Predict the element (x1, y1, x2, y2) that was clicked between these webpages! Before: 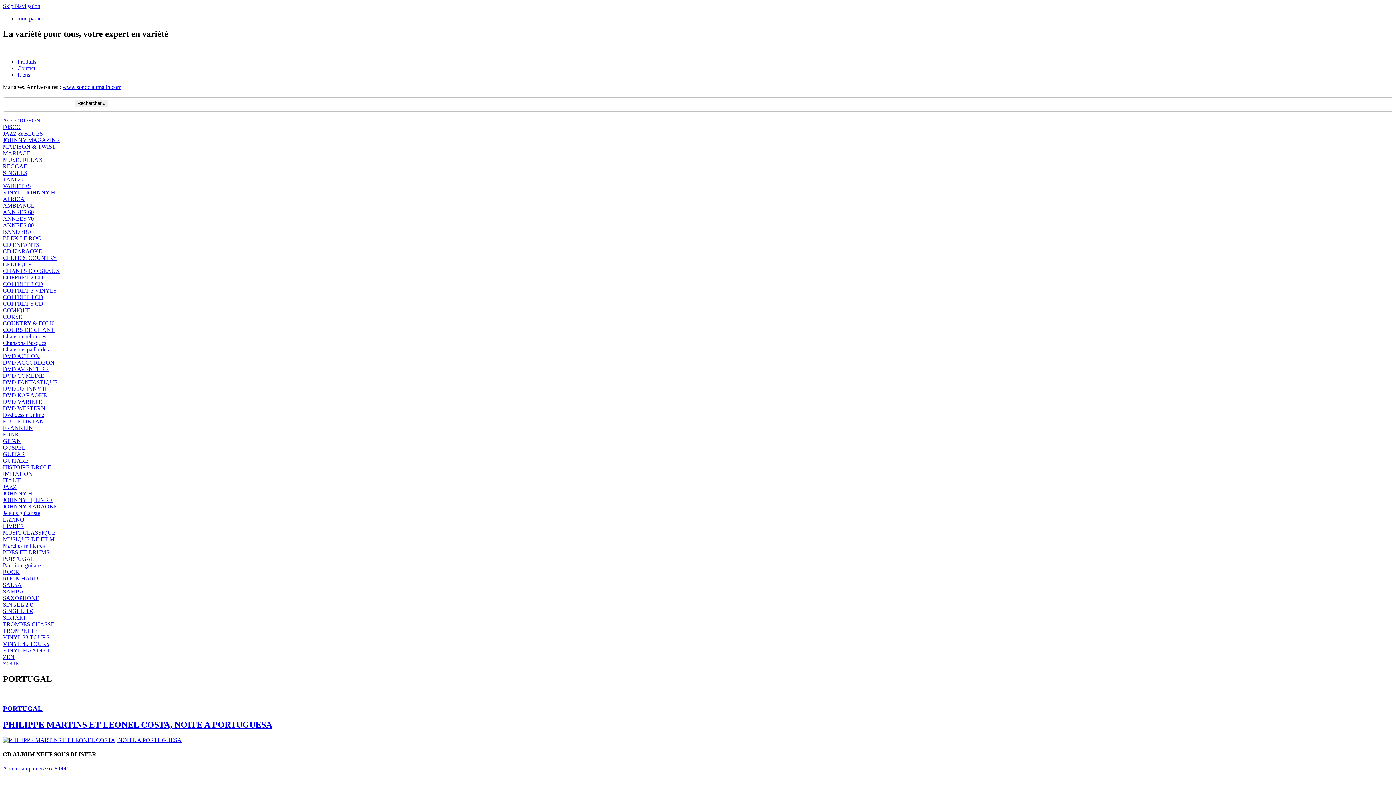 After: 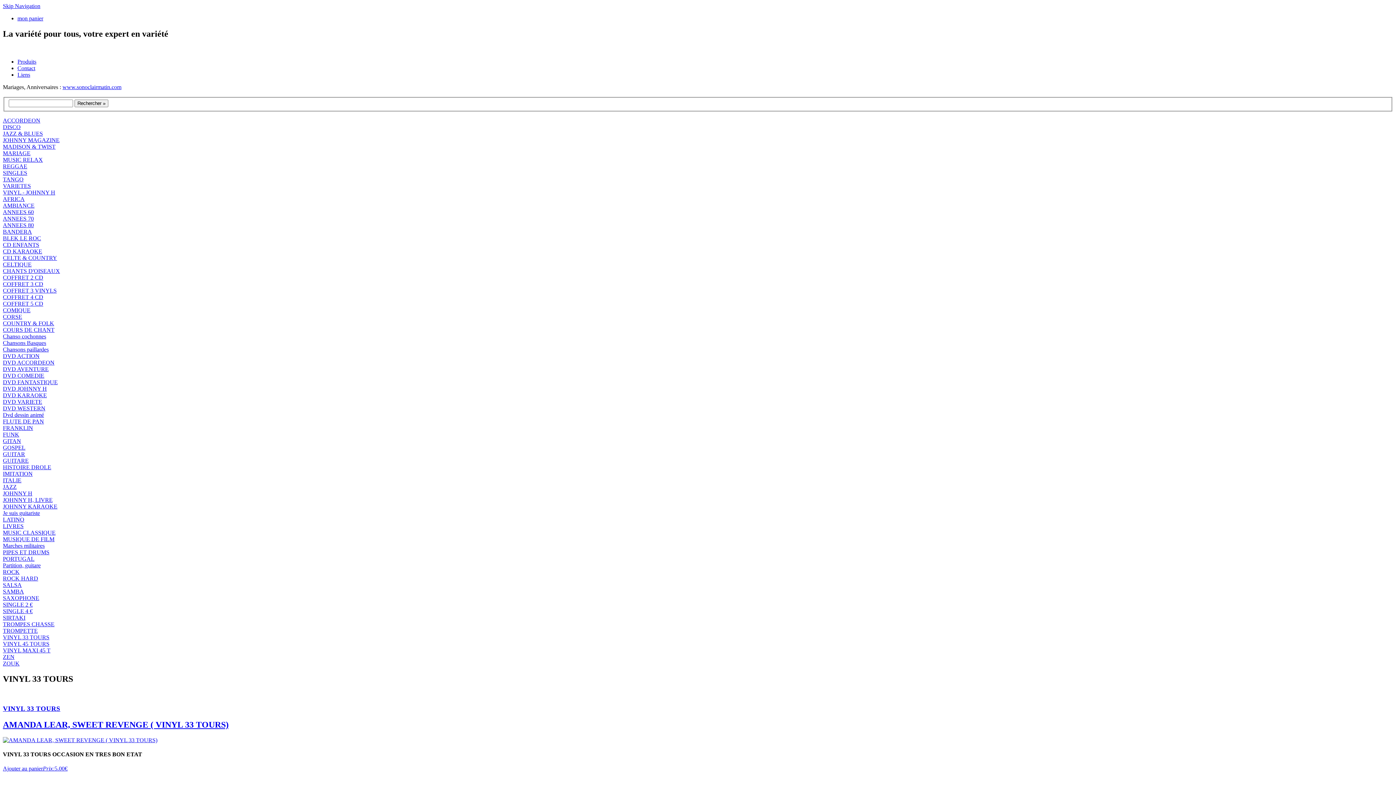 Action: bbox: (2, 634, 49, 640) label: VINYL 33 TOURS